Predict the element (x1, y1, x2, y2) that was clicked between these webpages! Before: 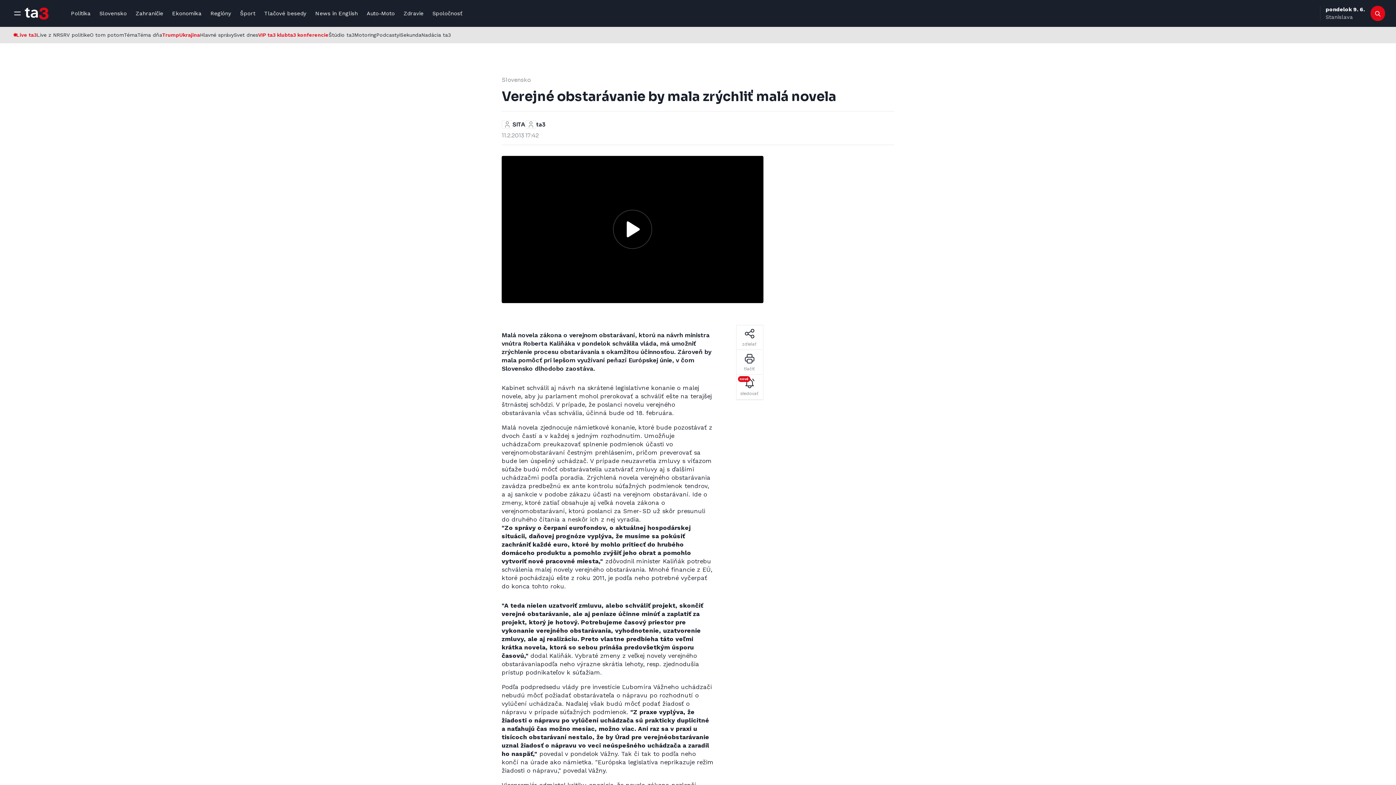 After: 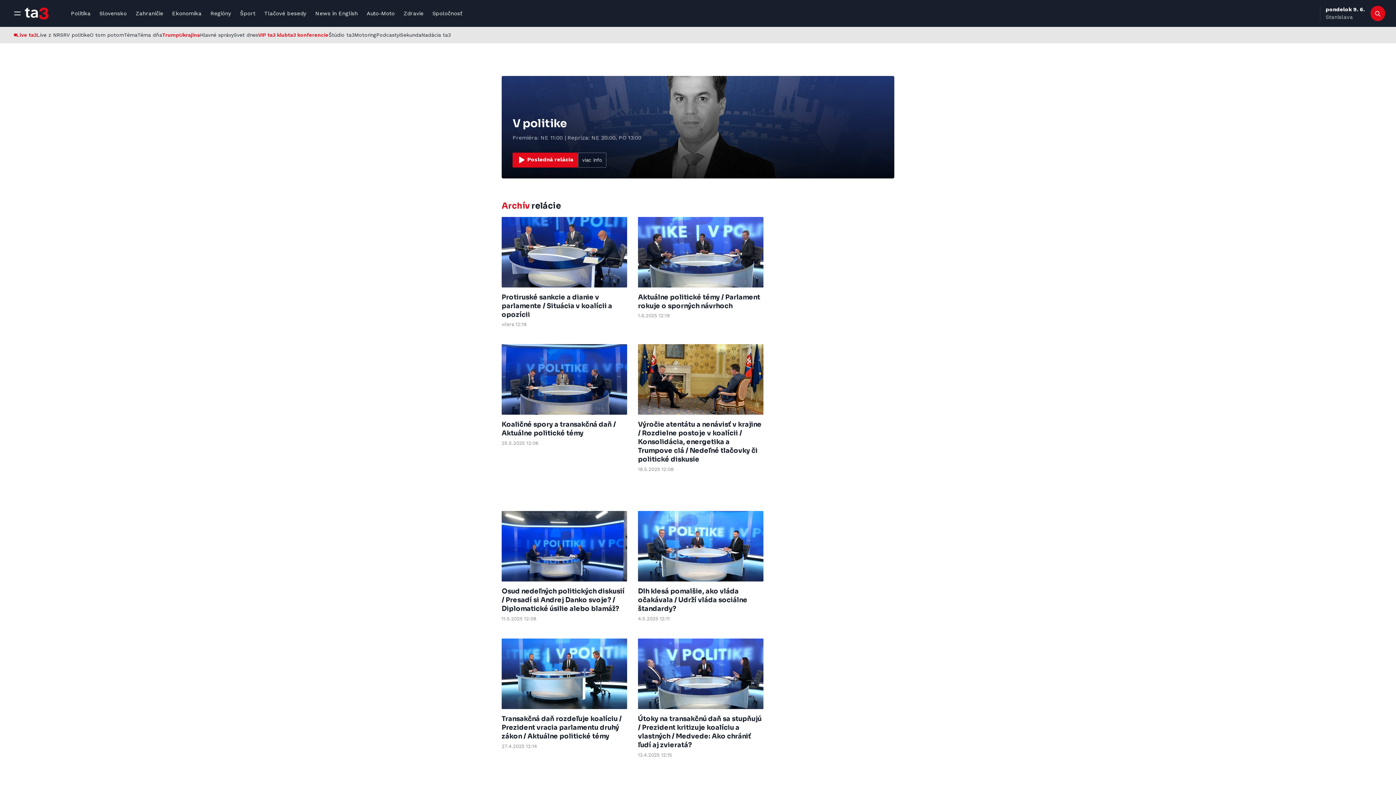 Action: label: V politike bbox: (66, 26, 89, 43)